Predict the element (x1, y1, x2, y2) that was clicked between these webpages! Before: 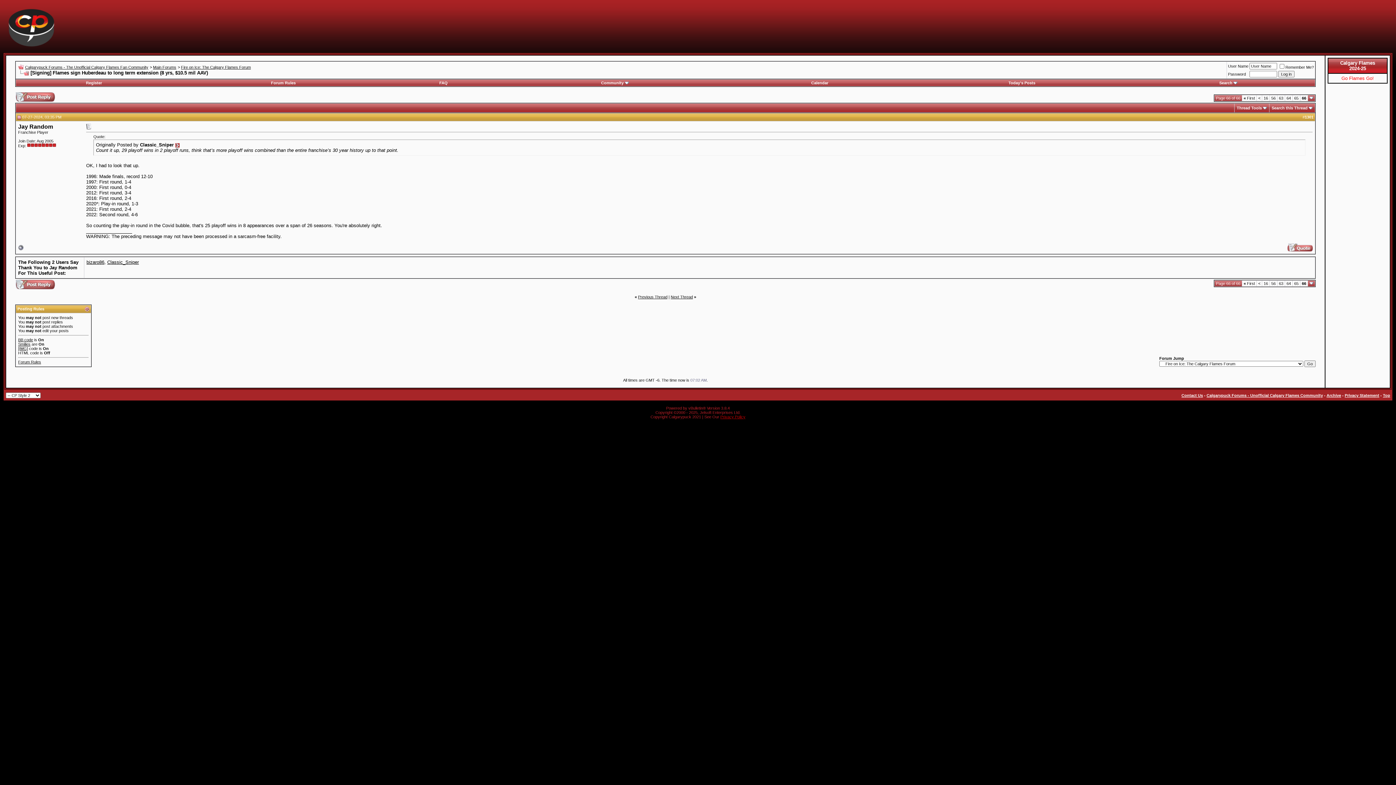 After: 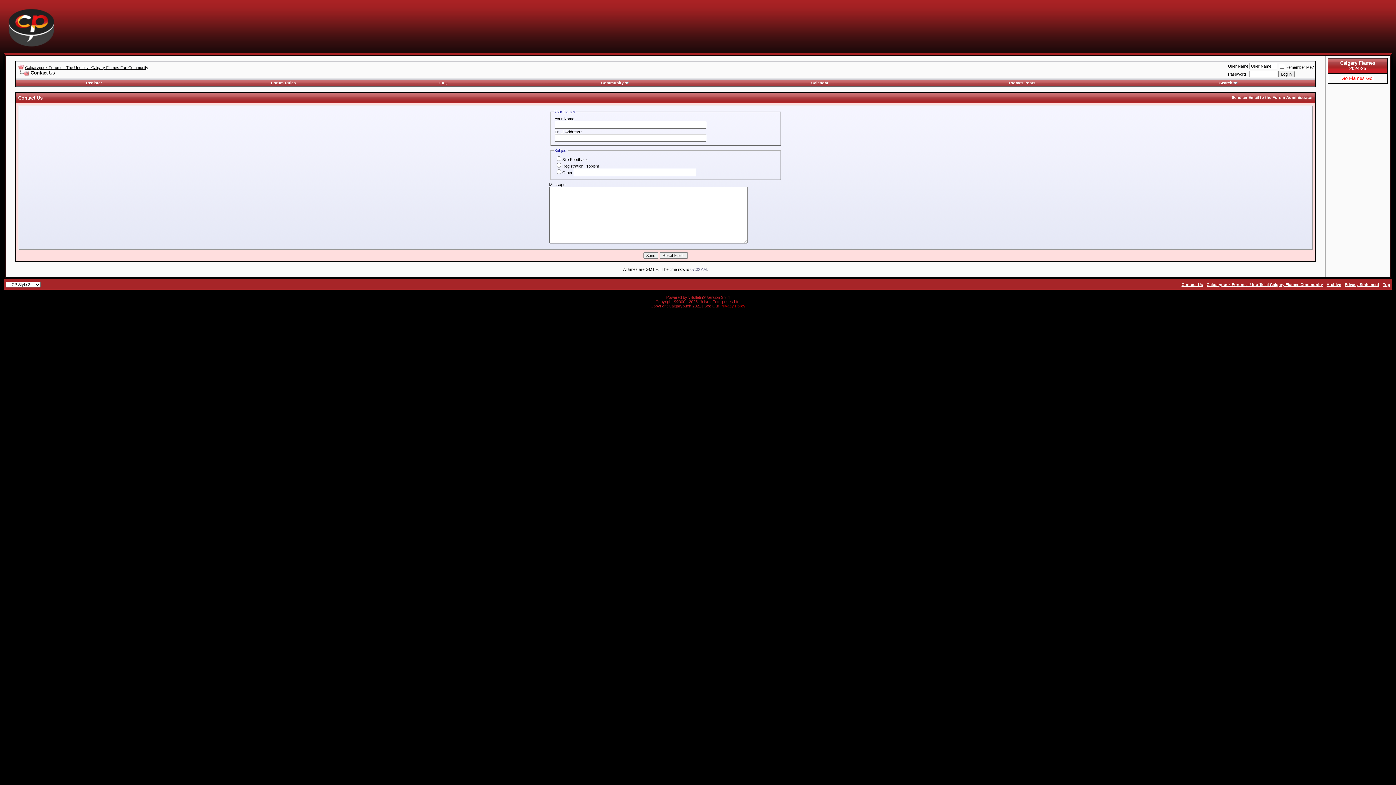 Action: label: Contact Us bbox: (1181, 393, 1203, 397)